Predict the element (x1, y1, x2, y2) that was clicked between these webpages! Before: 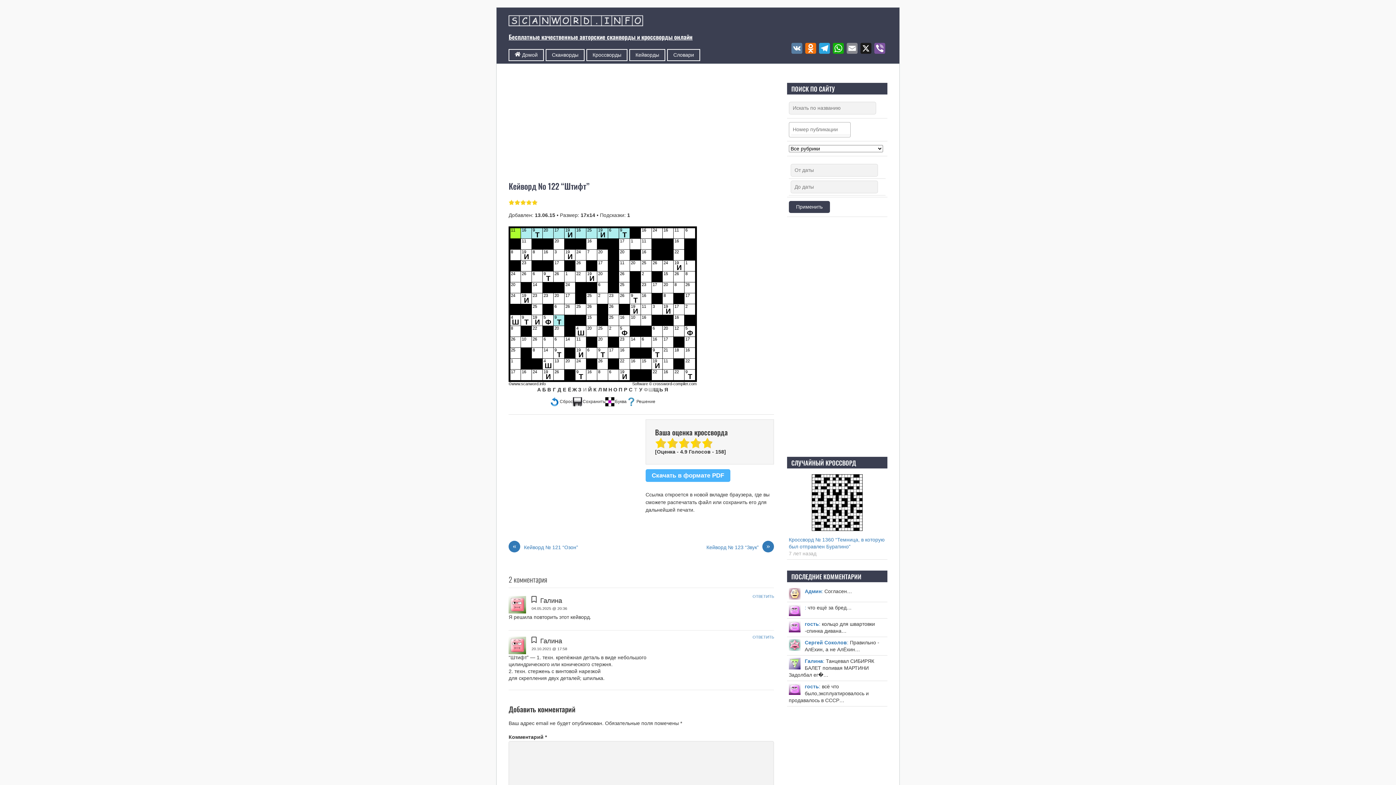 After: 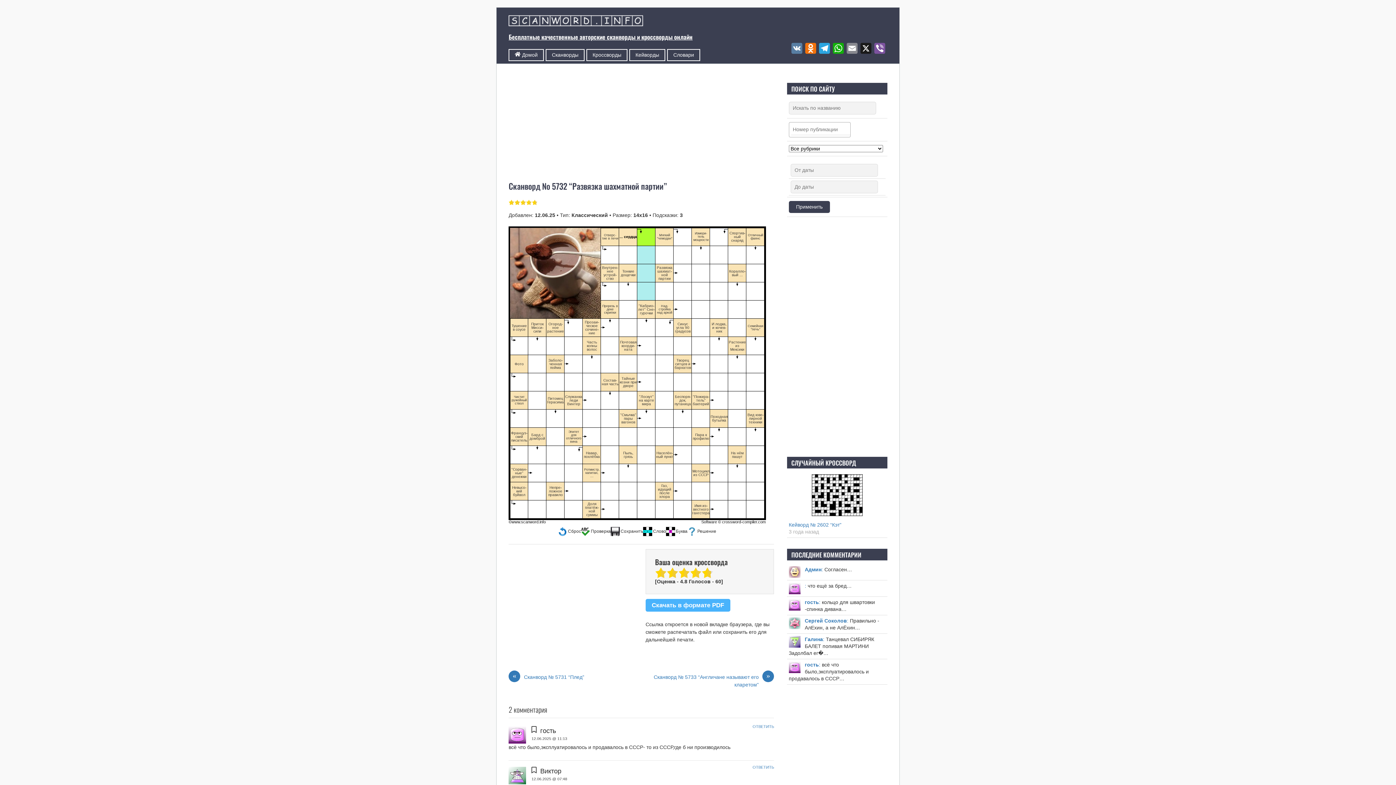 Action: label: гость: bbox: (805, 684, 820, 689)